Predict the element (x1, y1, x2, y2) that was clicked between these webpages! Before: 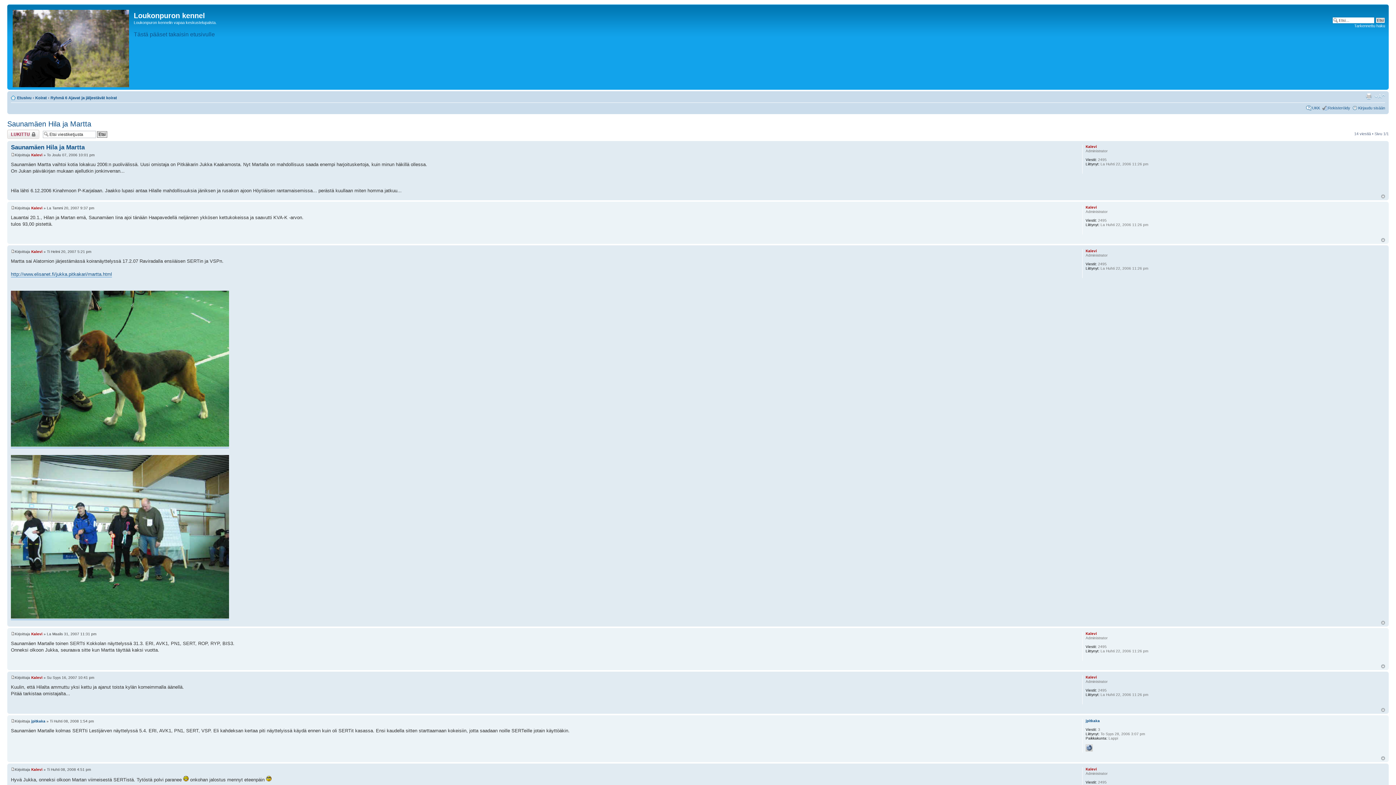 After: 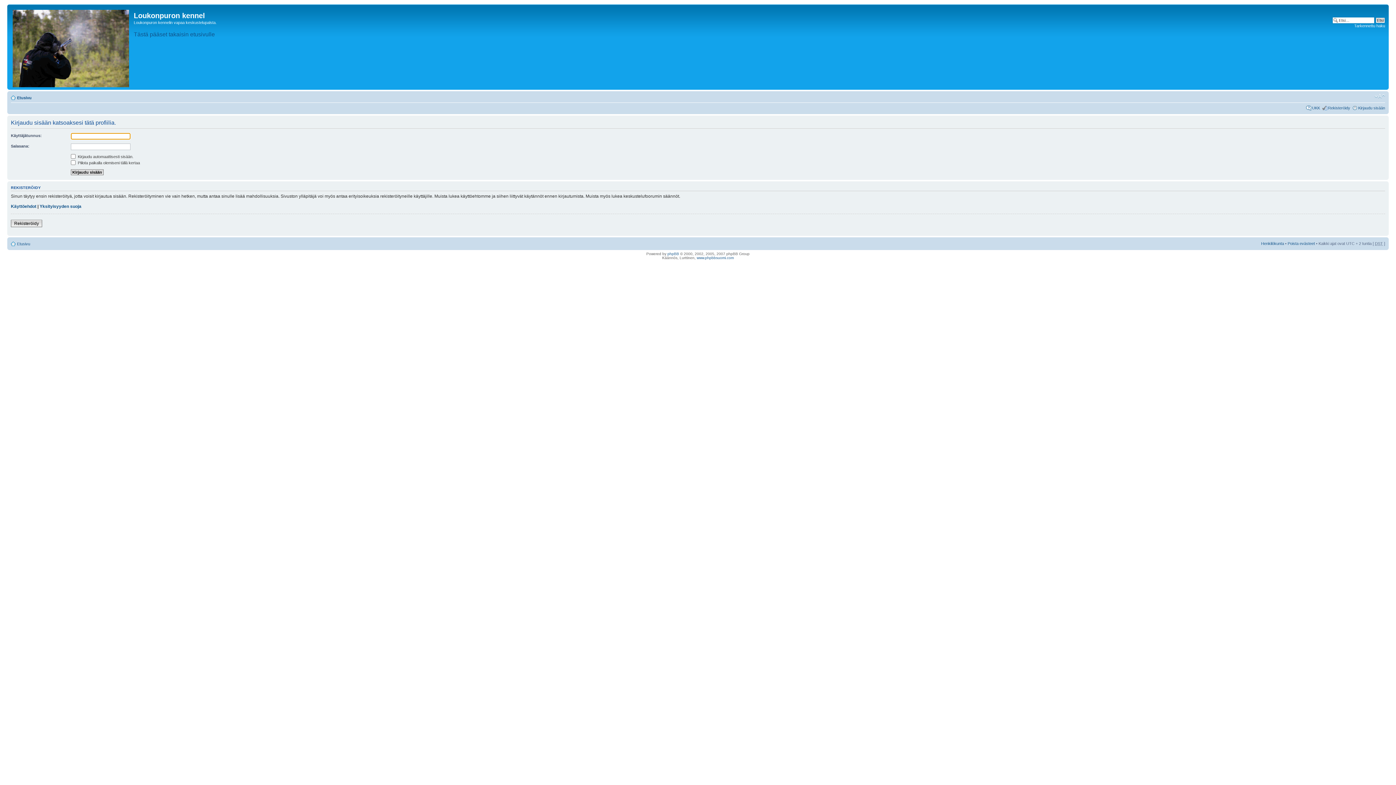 Action: label: Kalevi bbox: (1085, 249, 1097, 253)